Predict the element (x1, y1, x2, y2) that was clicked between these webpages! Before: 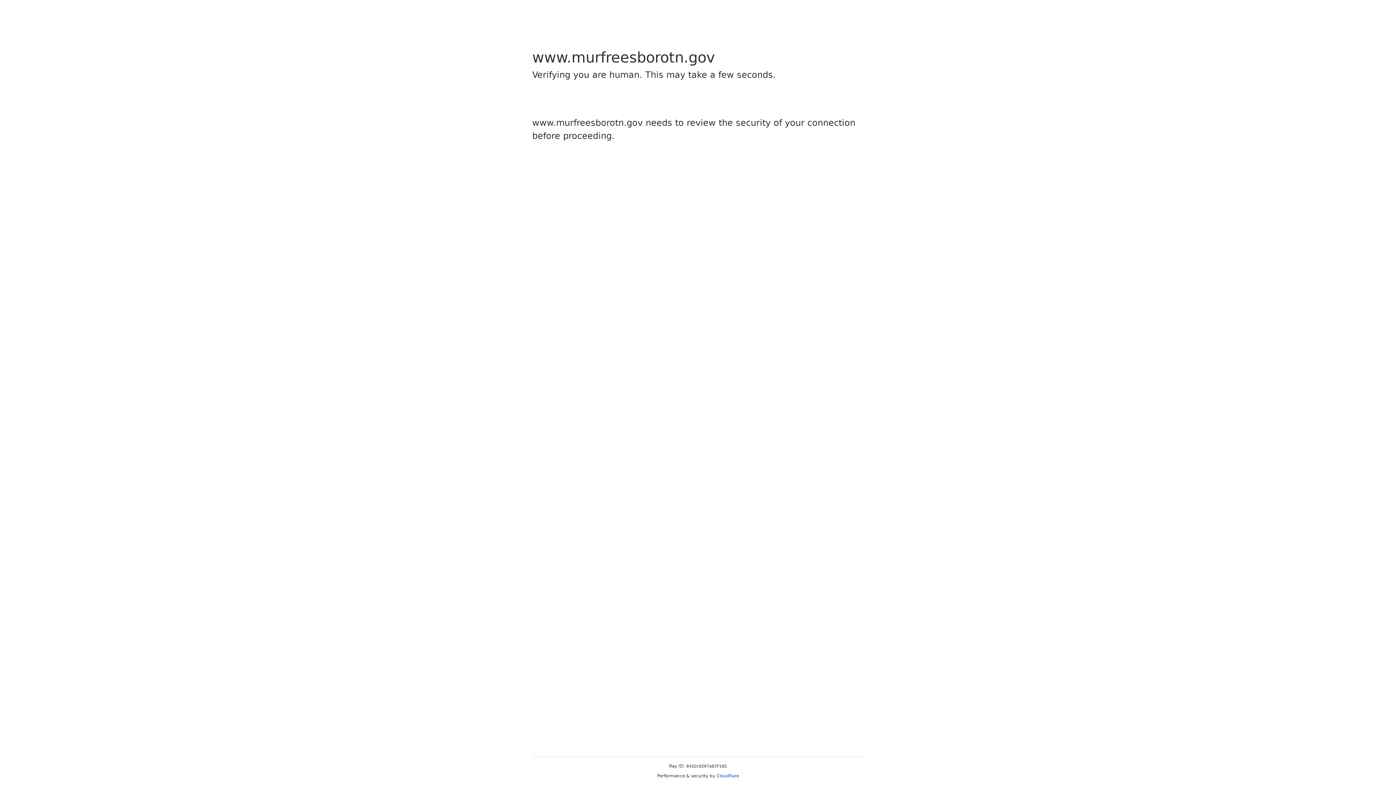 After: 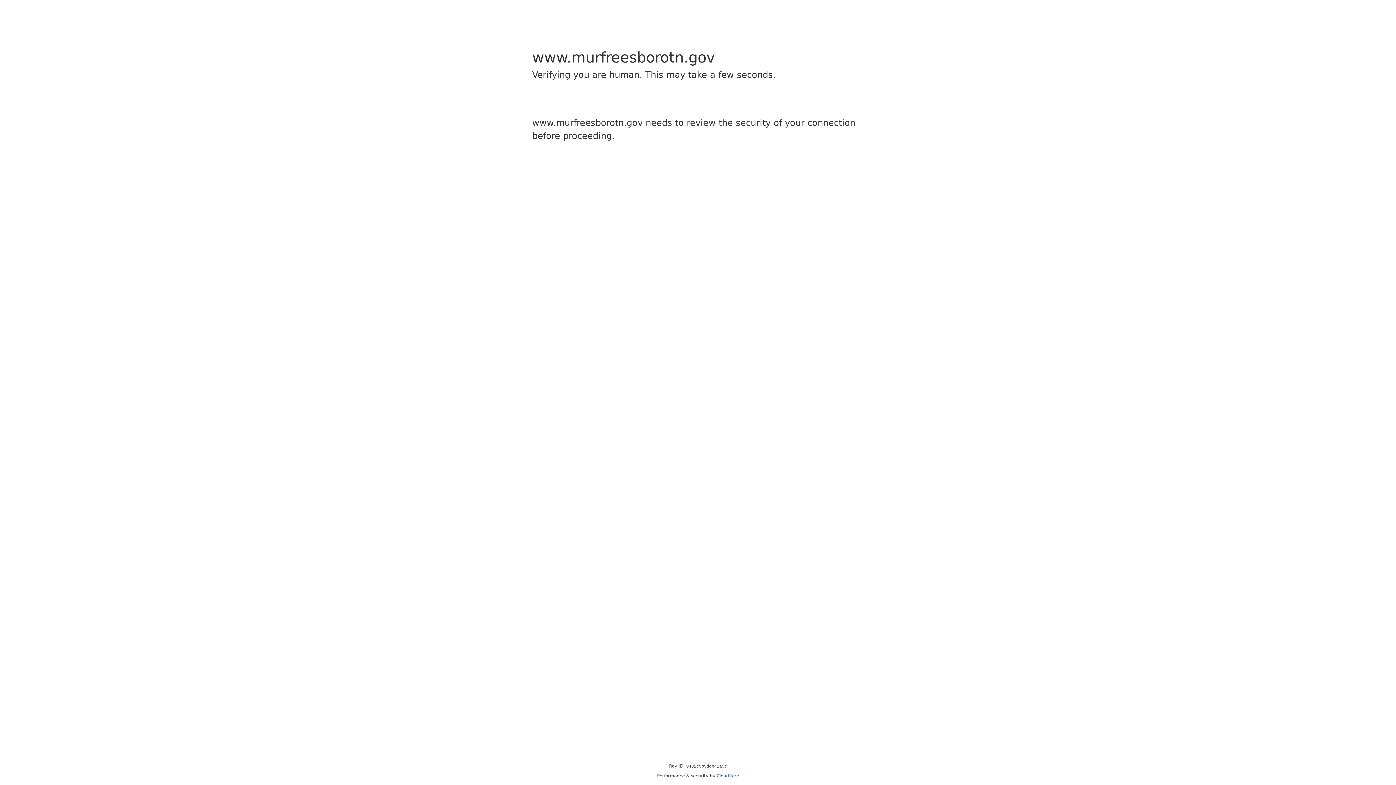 Action: bbox: (716, 773, 739, 778) label: Cloudflare